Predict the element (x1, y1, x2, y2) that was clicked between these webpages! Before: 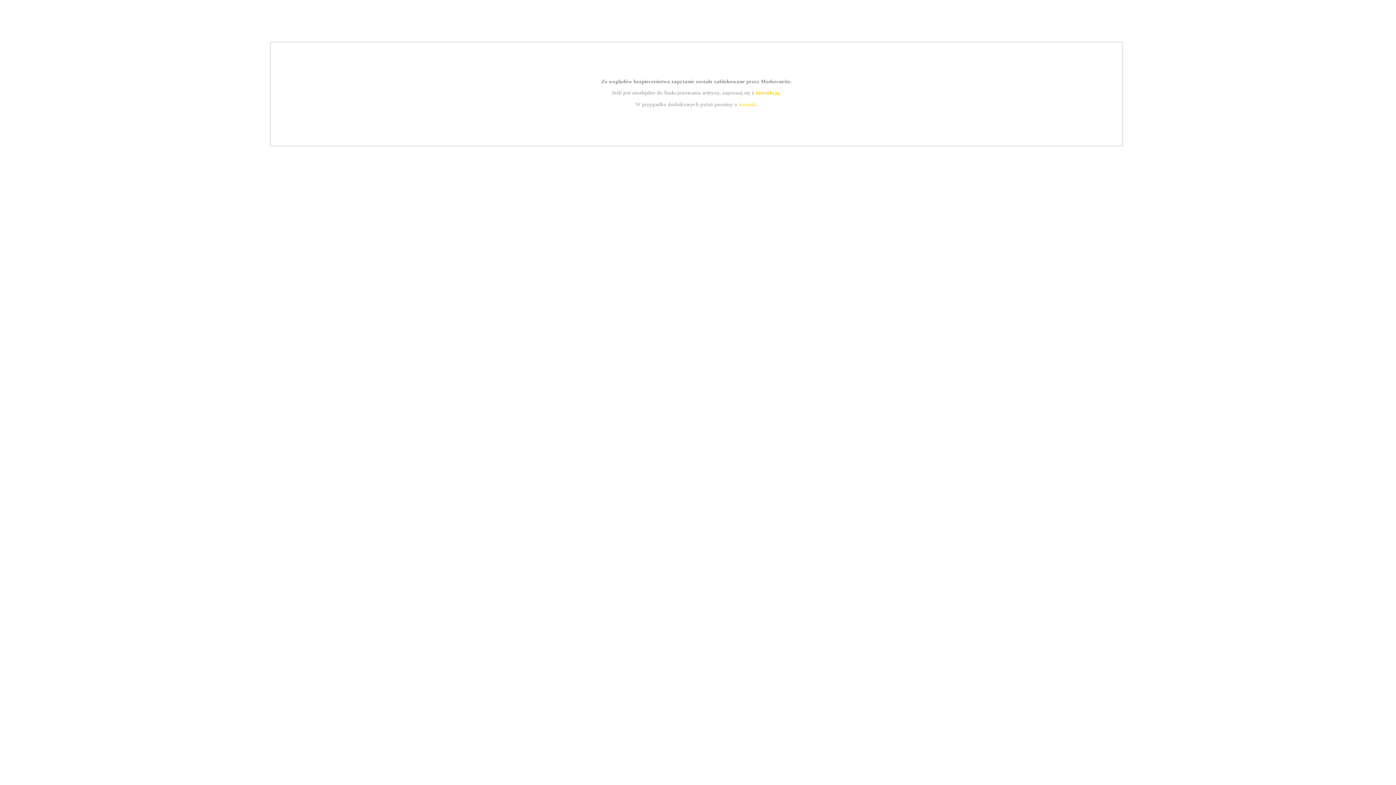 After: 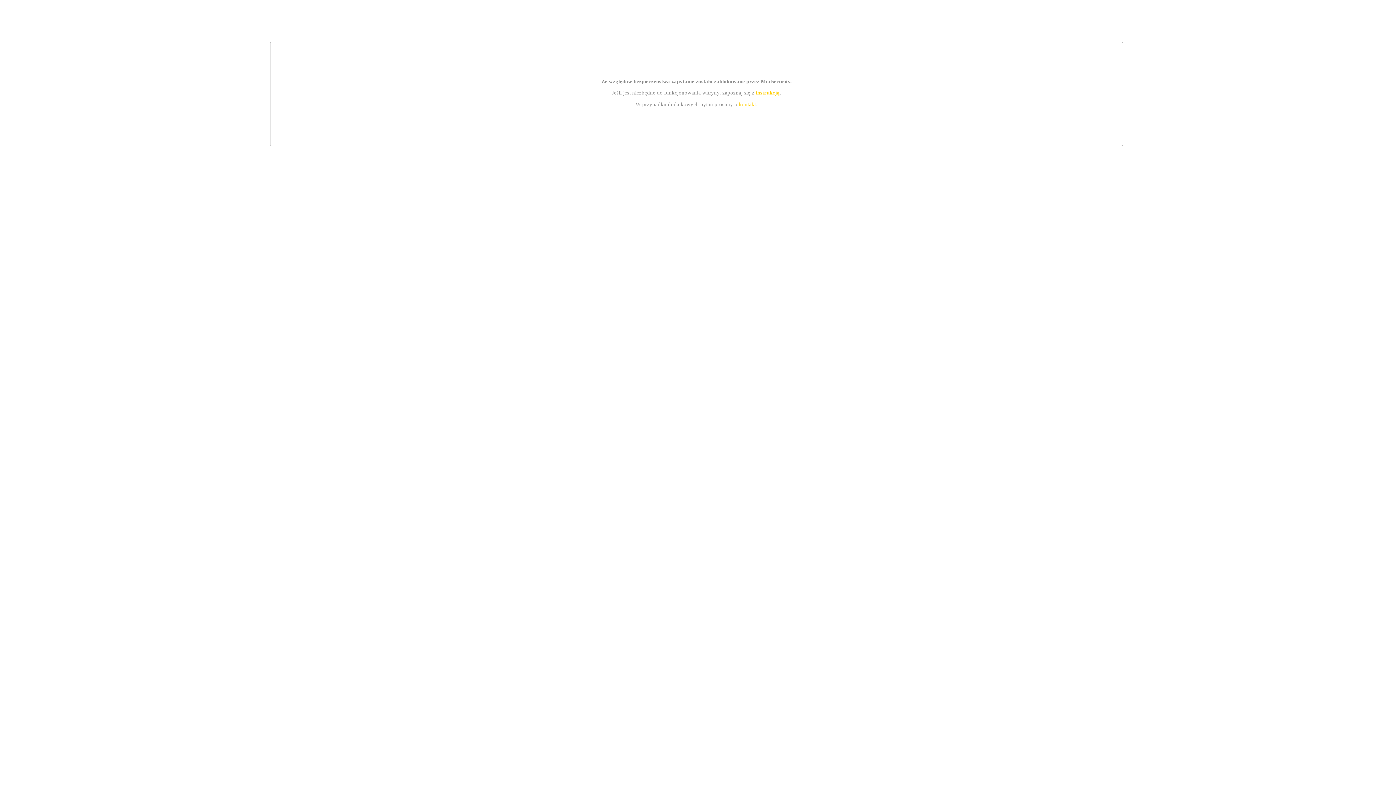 Action: bbox: (755, 89, 779, 95) label: instrukcją